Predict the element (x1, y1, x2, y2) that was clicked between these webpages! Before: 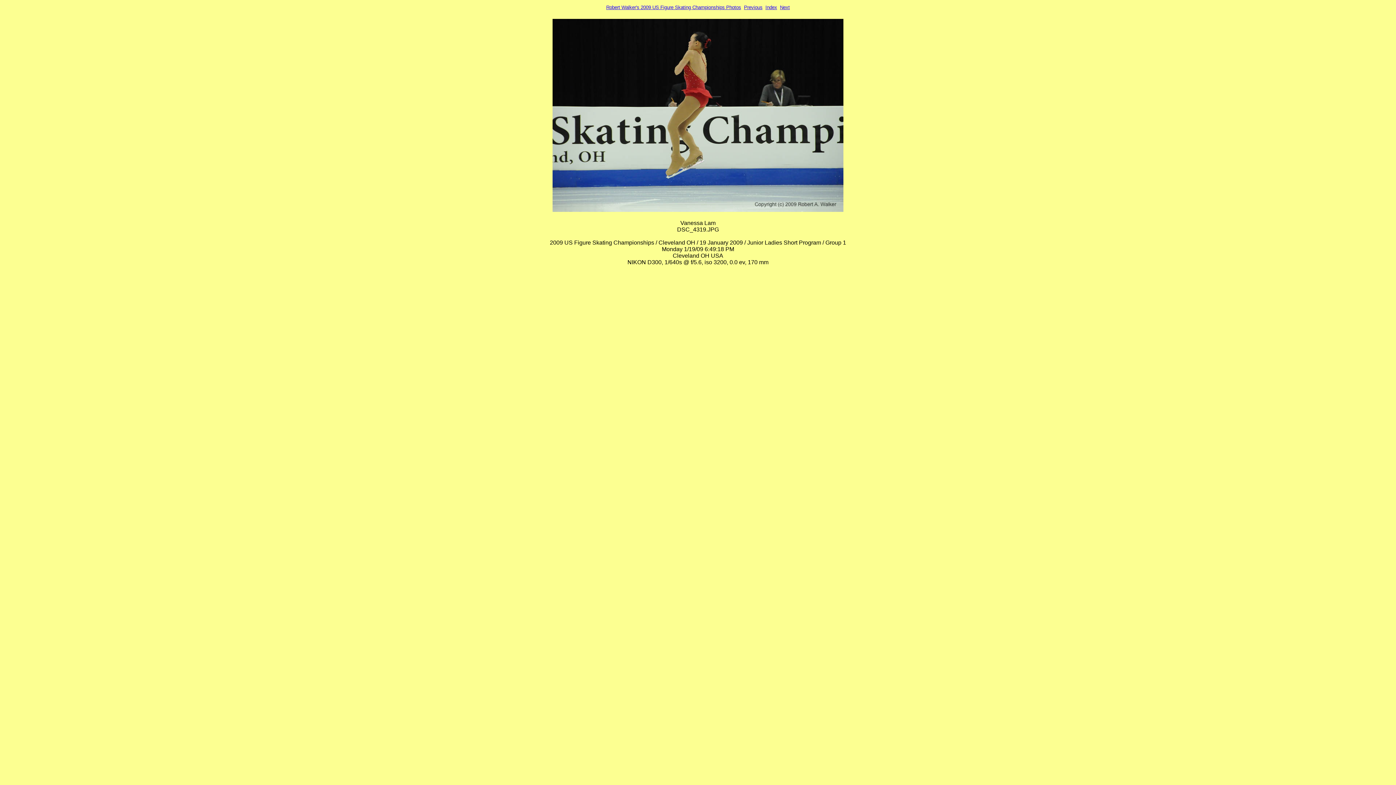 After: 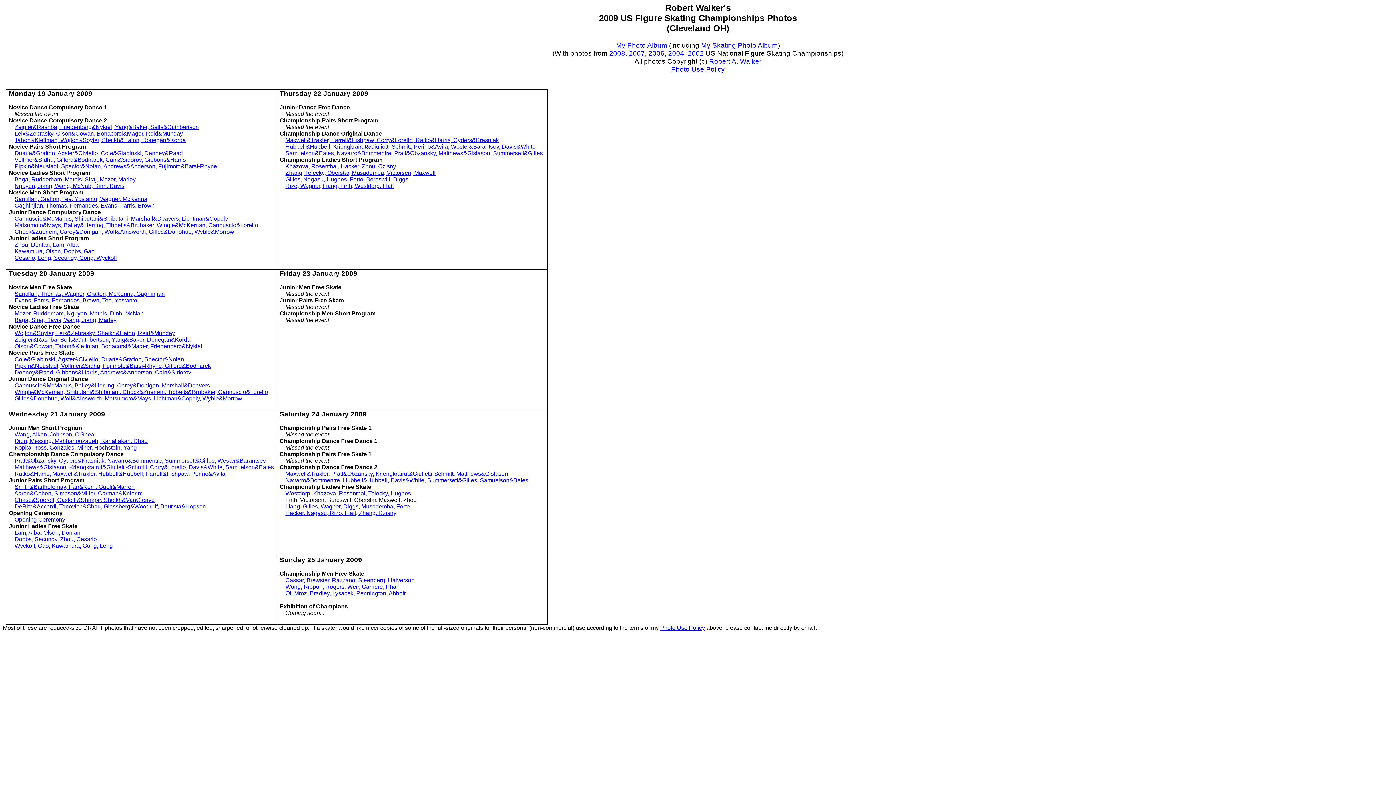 Action: bbox: (606, 4, 741, 10) label: Robert Walker's 2009 US Figure Skating Championships Photos